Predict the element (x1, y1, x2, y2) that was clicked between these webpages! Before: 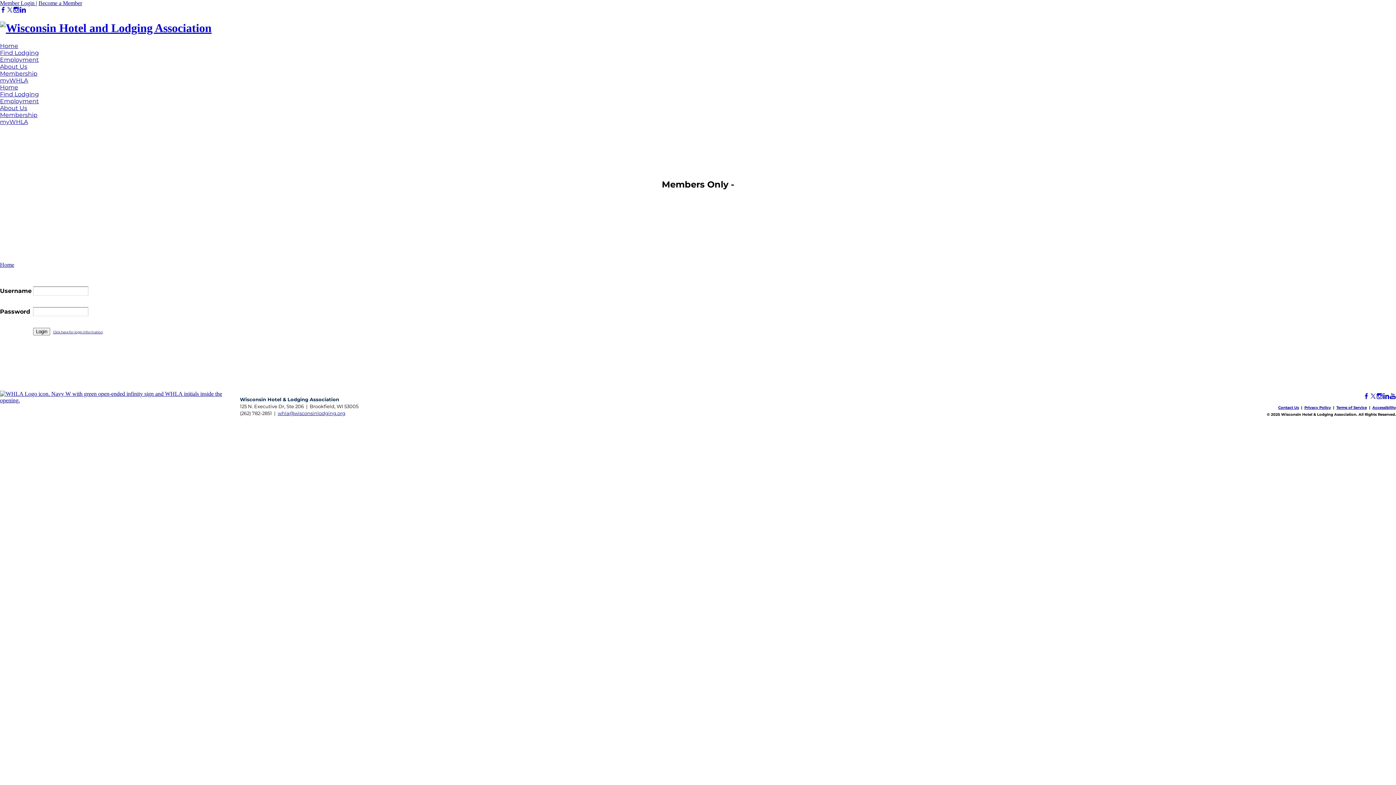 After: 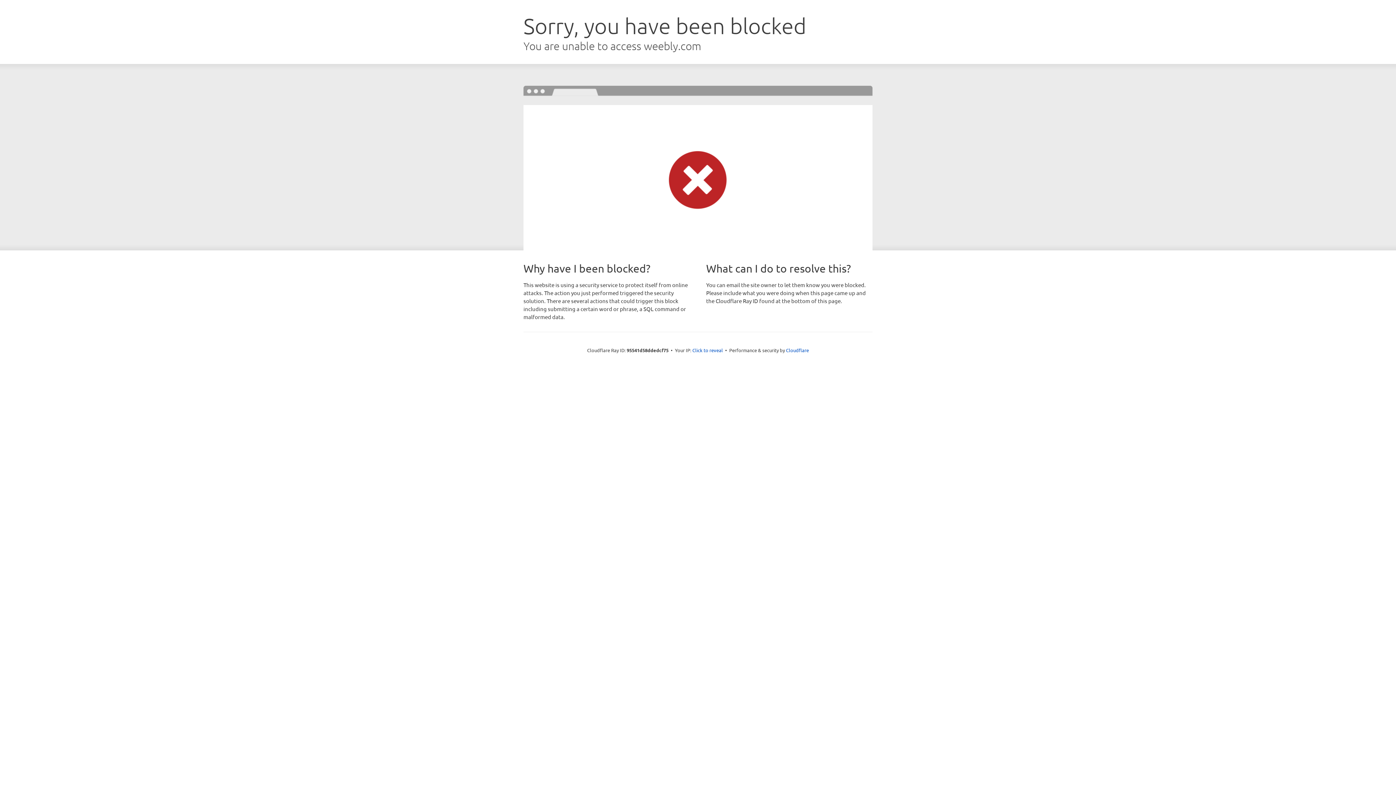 Action: bbox: (0, 21, 211, 34)